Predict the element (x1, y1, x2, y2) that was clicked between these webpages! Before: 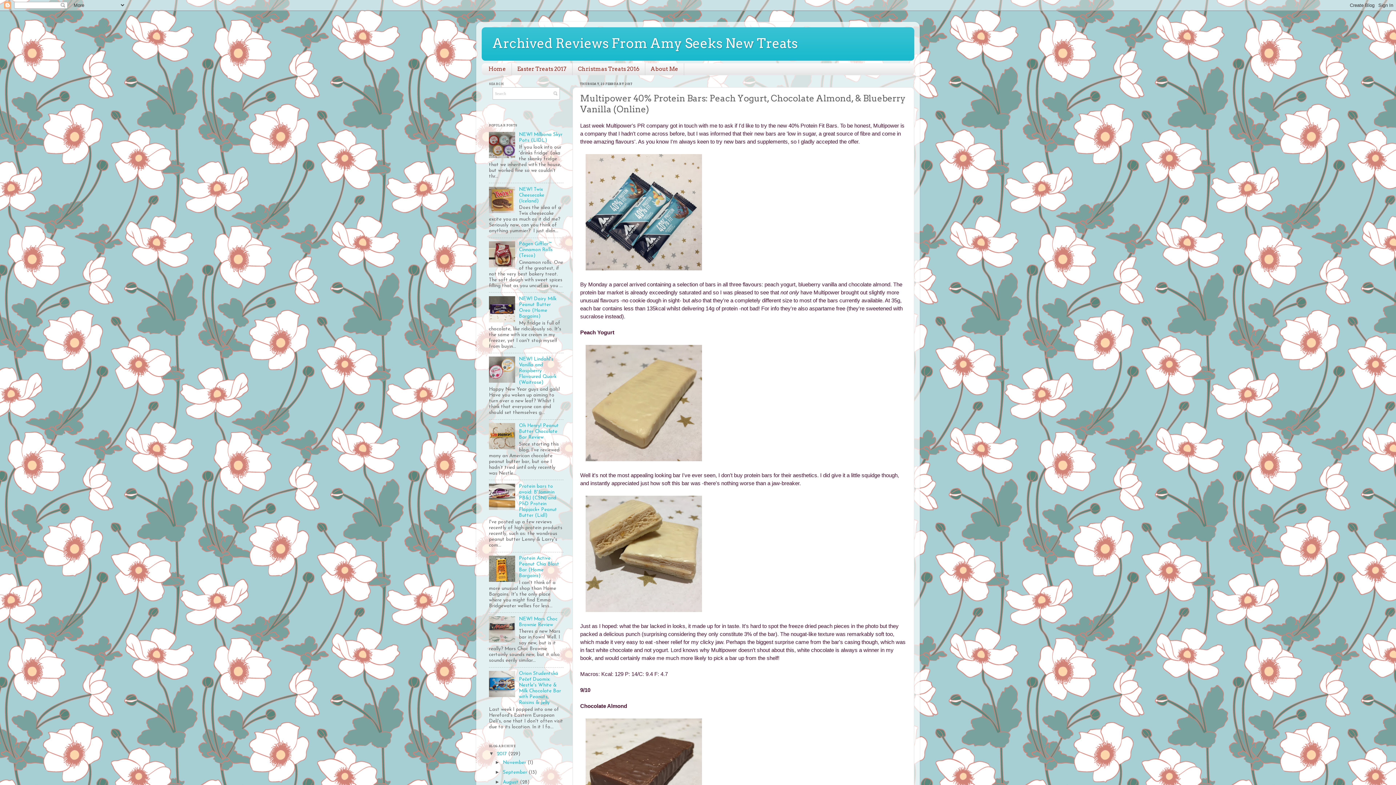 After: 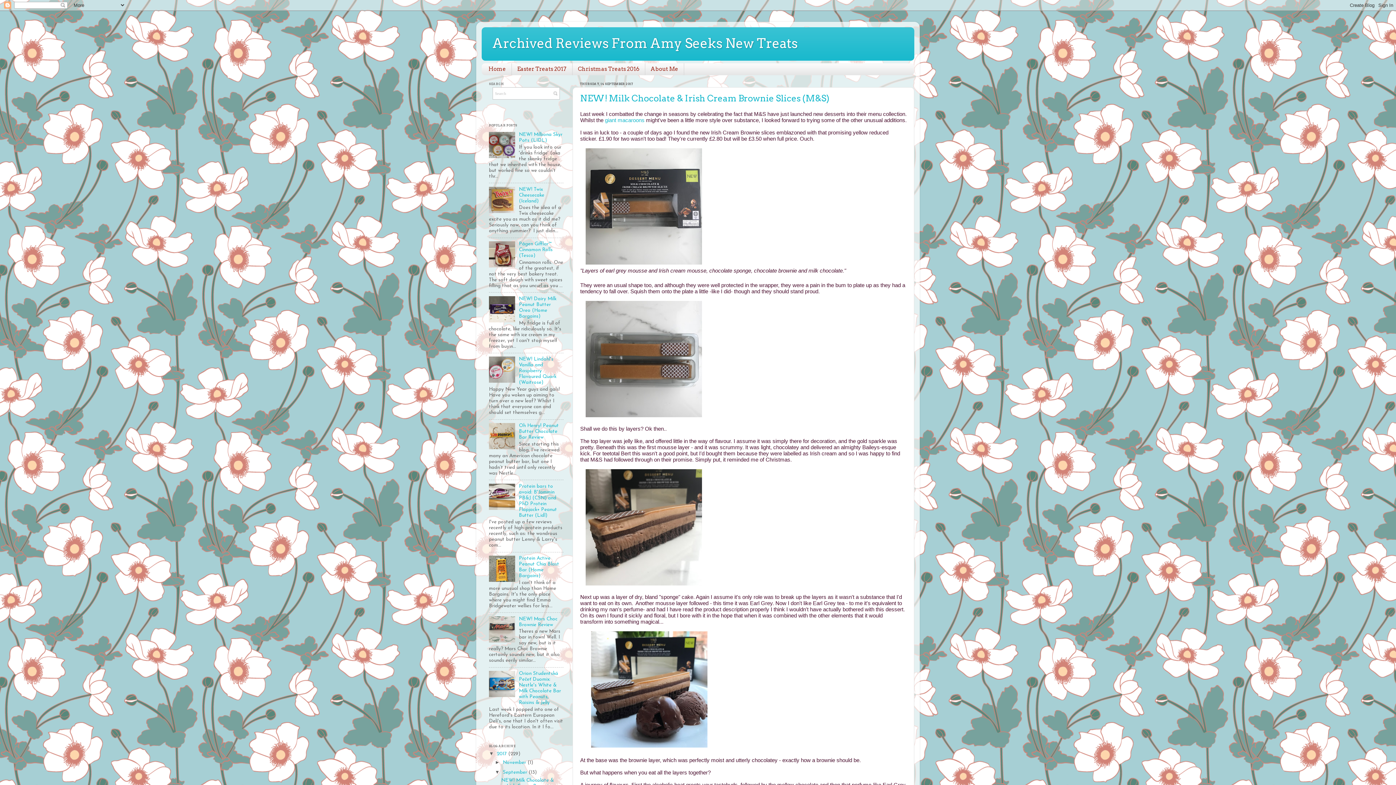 Action: label: September  bbox: (502, 770, 528, 775)